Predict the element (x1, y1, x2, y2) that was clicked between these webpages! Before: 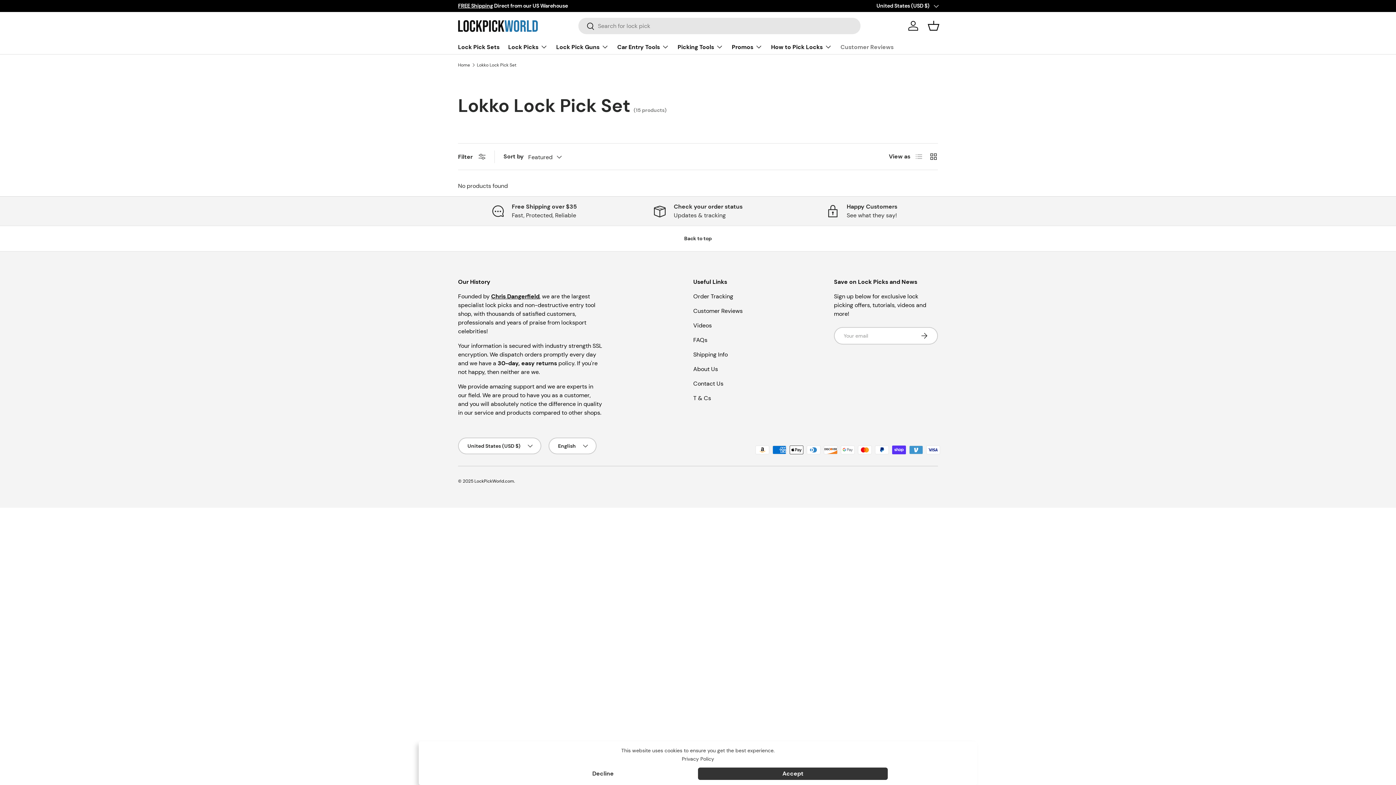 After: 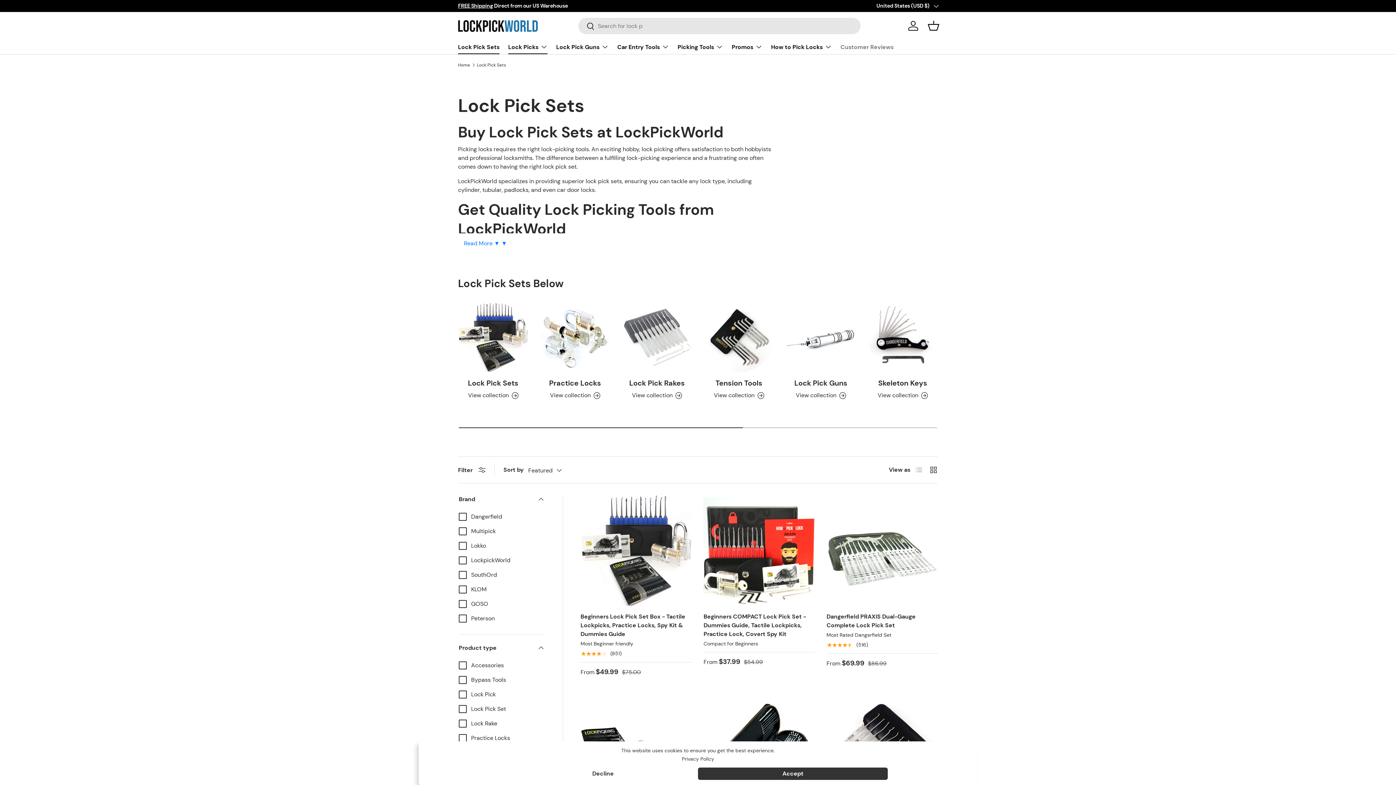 Action: bbox: (508, 39, 547, 54) label: Lock Picks